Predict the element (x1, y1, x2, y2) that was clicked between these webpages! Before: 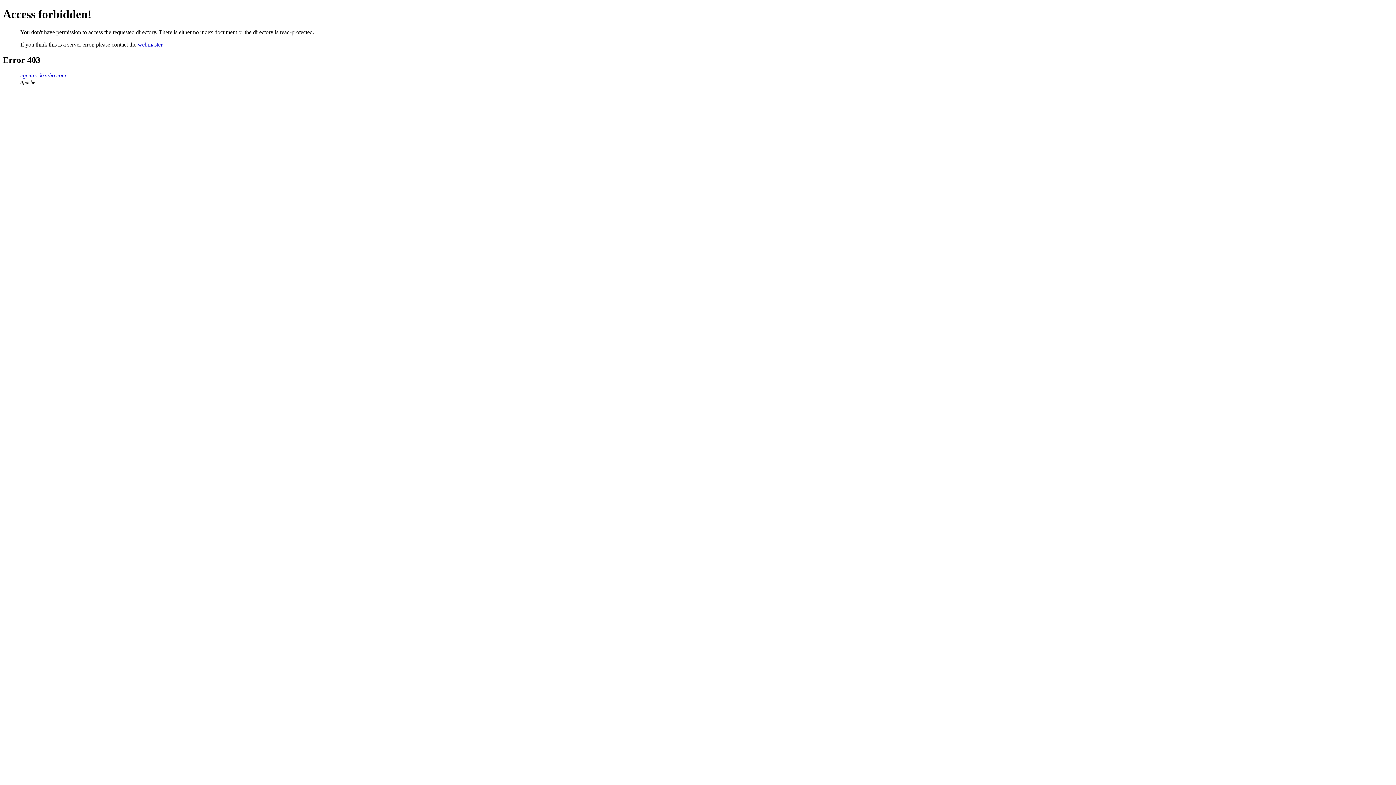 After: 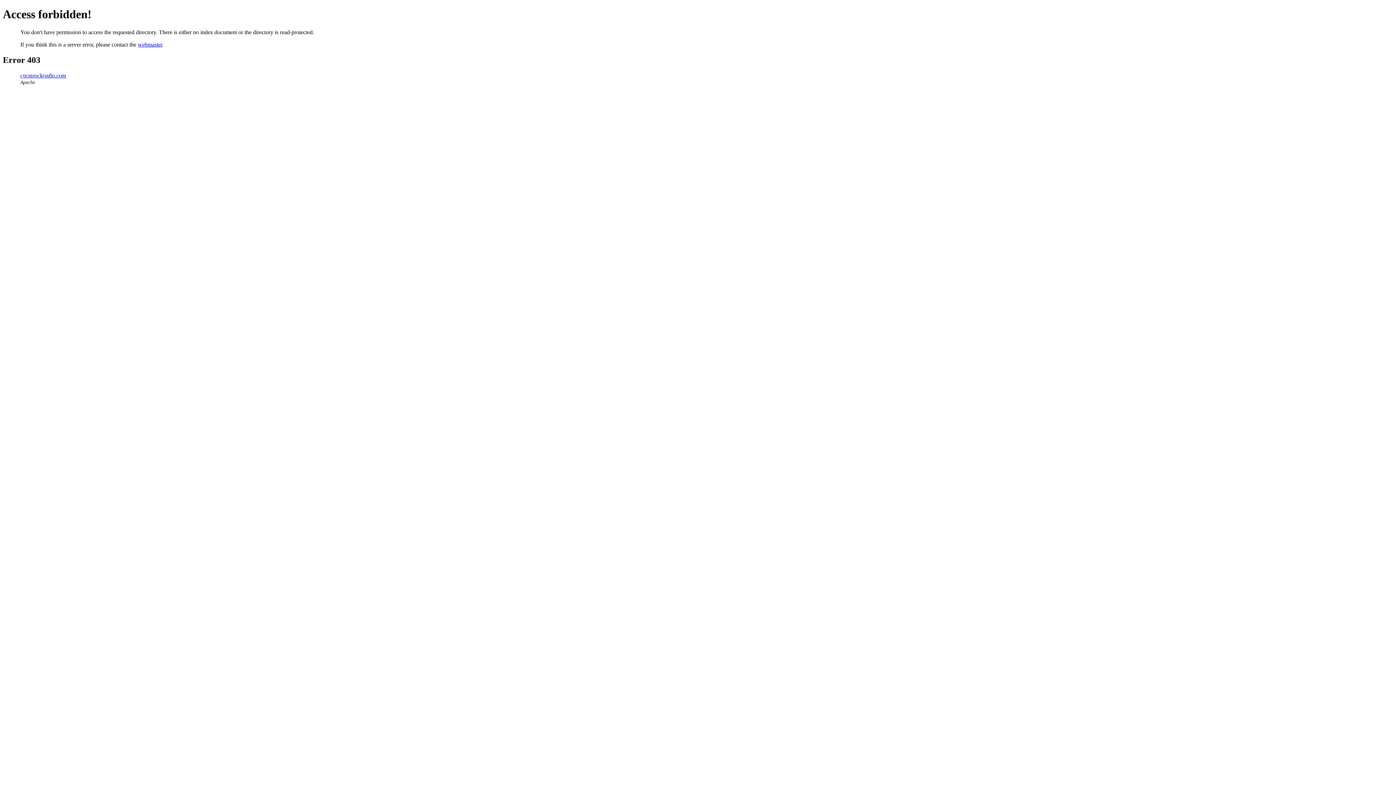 Action: label: webmaster bbox: (137, 41, 162, 47)